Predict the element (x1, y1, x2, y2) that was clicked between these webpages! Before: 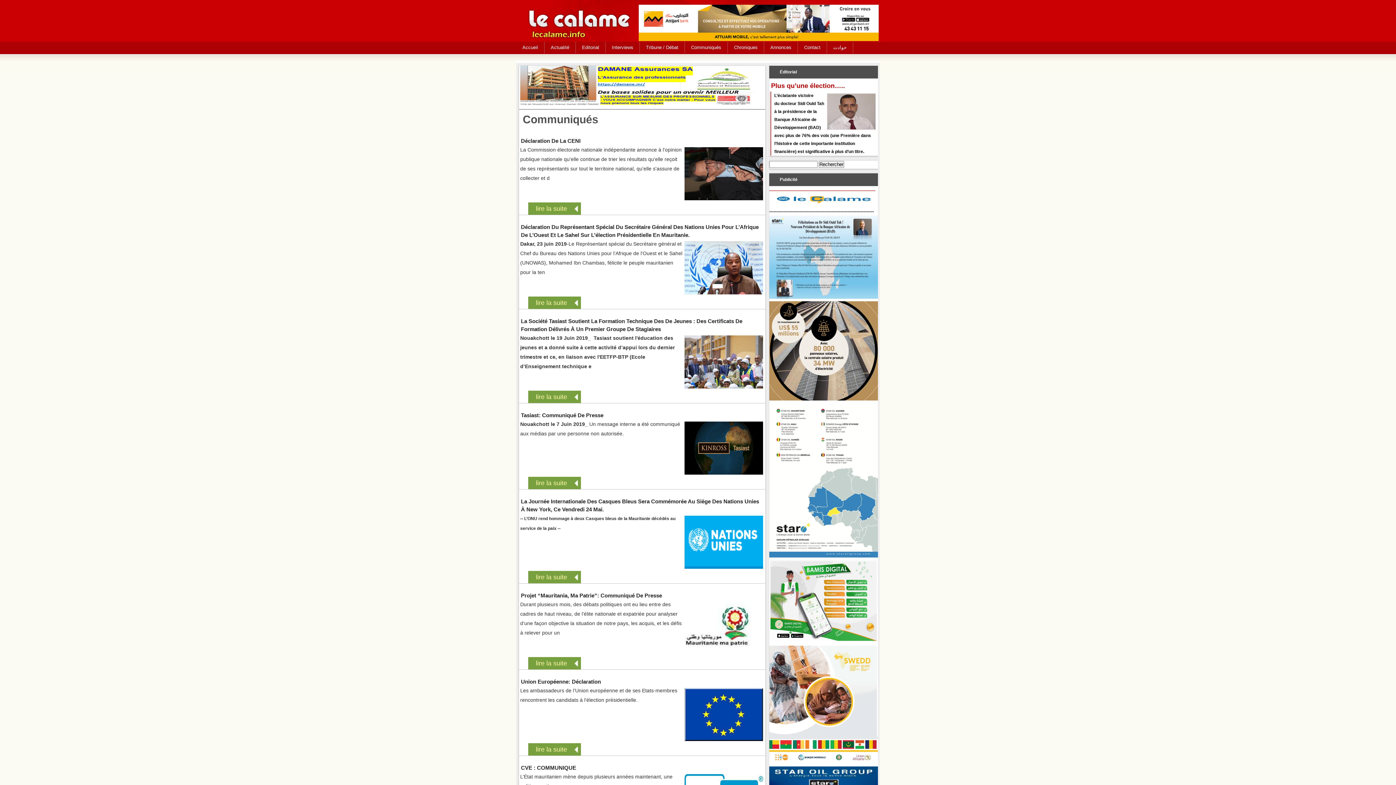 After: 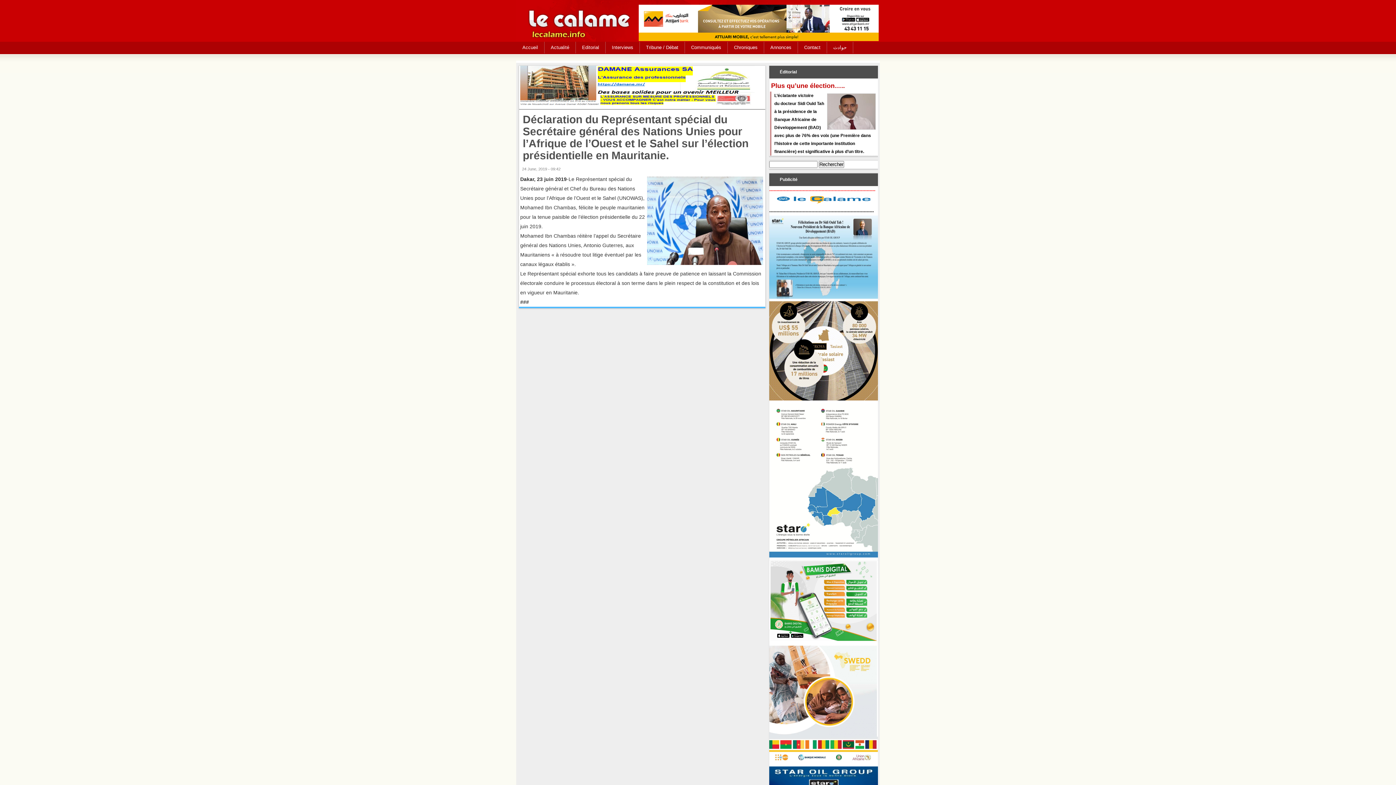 Action: label: lire la suite bbox: (528, 296, 581, 309)